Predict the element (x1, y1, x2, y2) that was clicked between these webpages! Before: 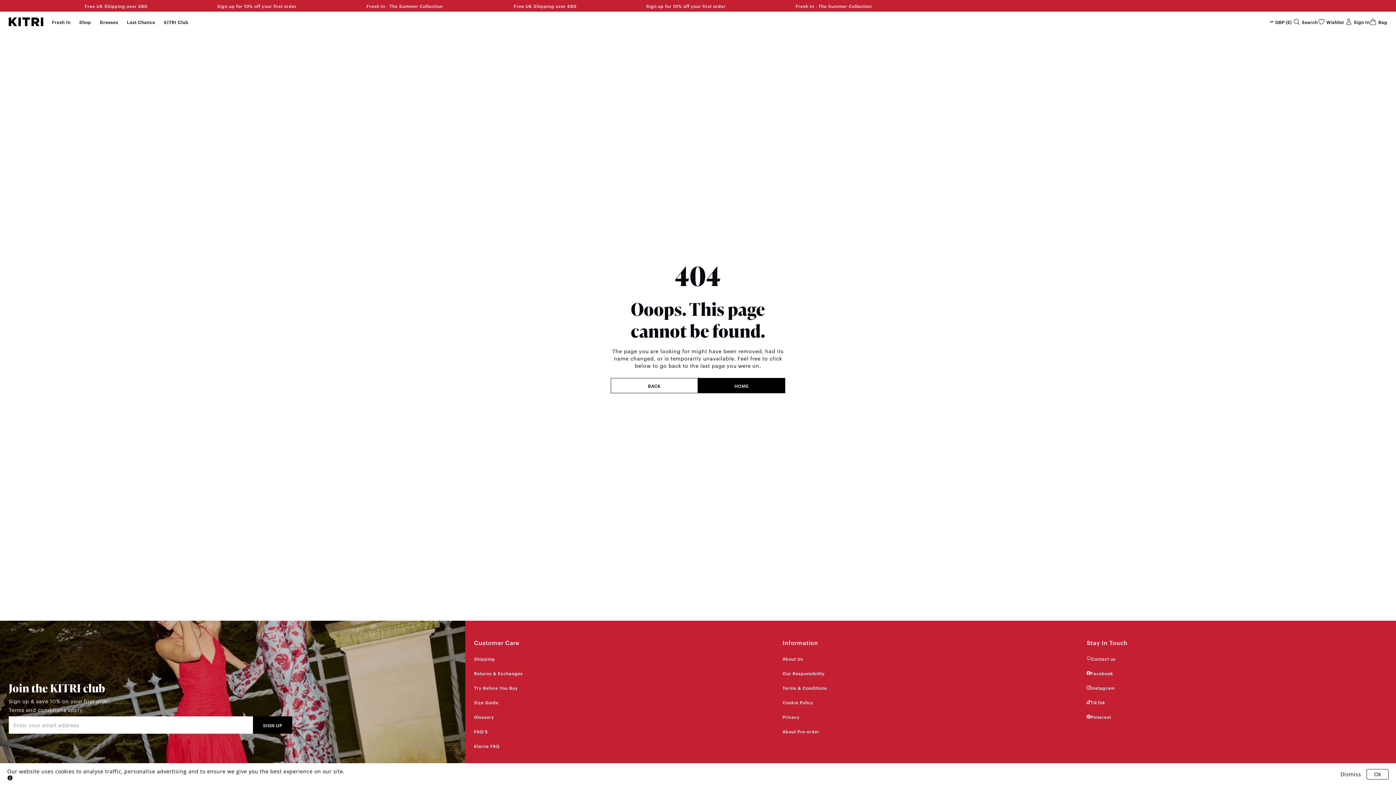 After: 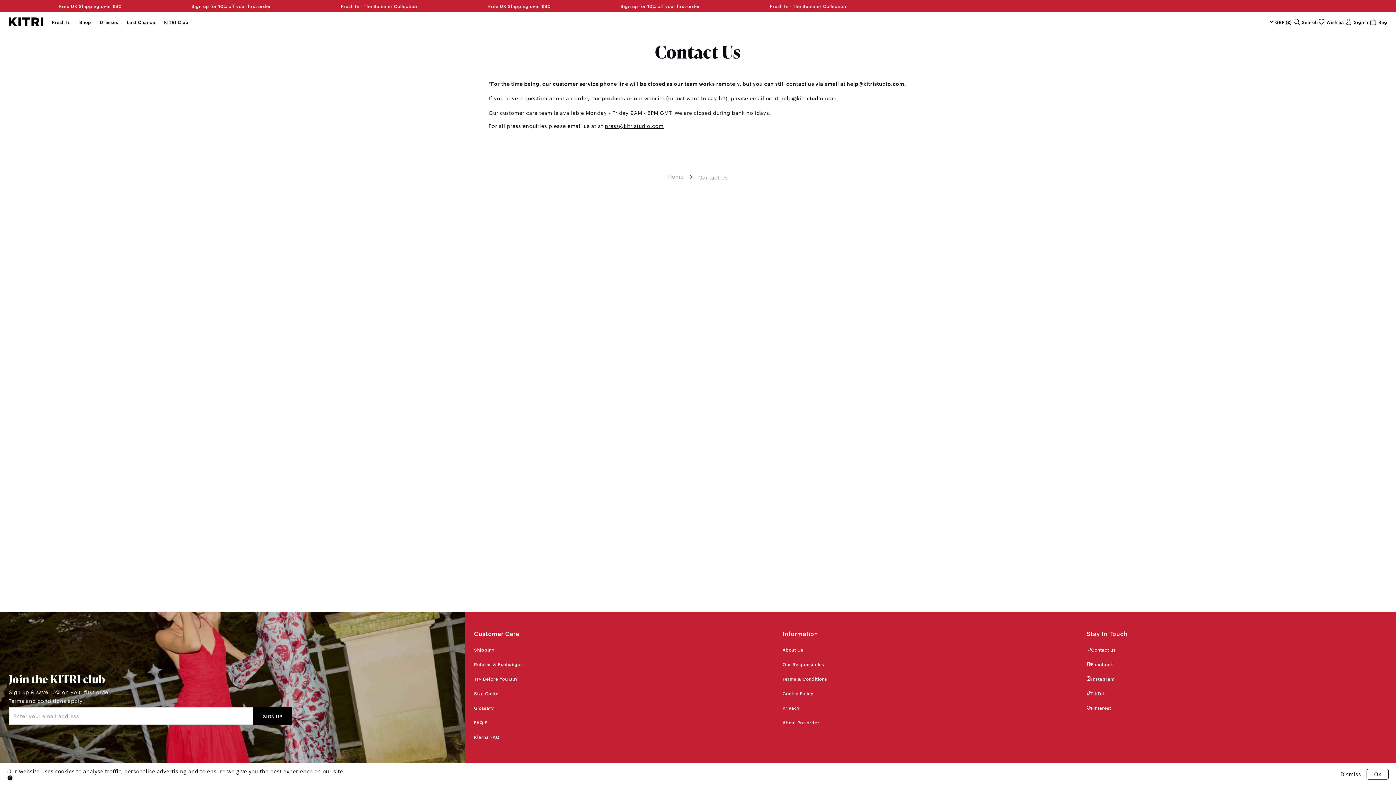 Action: label: Contact us bbox: (1087, 656, 1387, 661)